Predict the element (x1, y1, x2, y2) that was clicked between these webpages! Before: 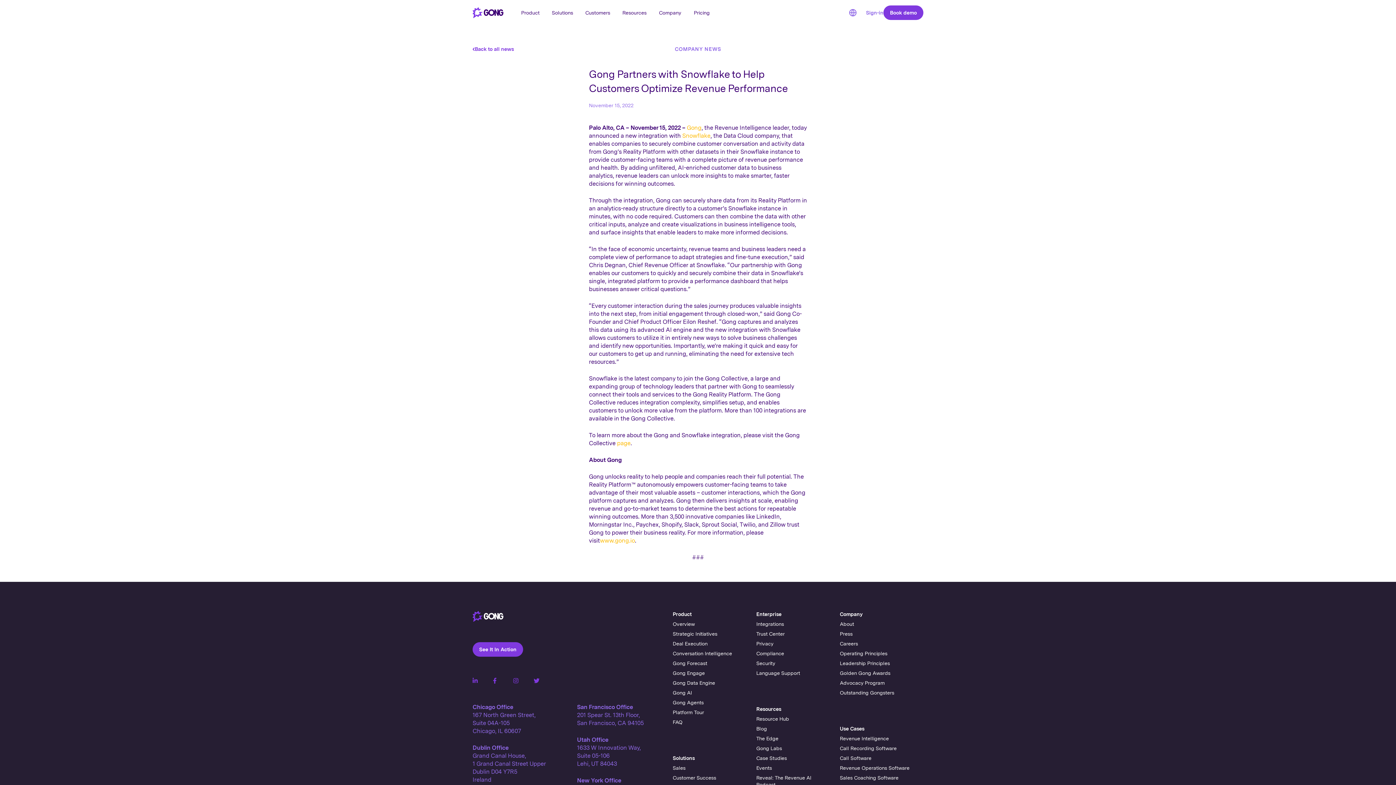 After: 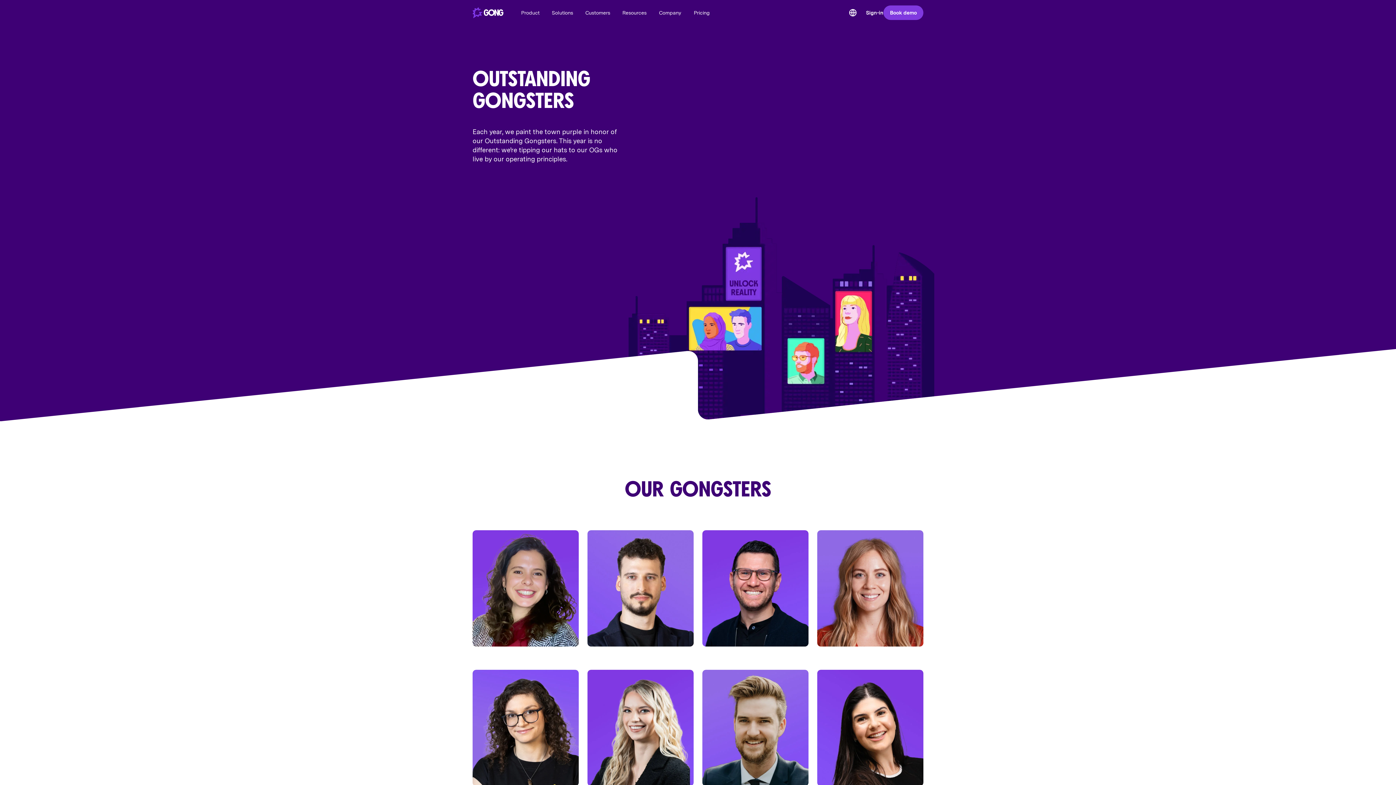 Action: bbox: (840, 689, 914, 696) label: Outstanding Gongsters